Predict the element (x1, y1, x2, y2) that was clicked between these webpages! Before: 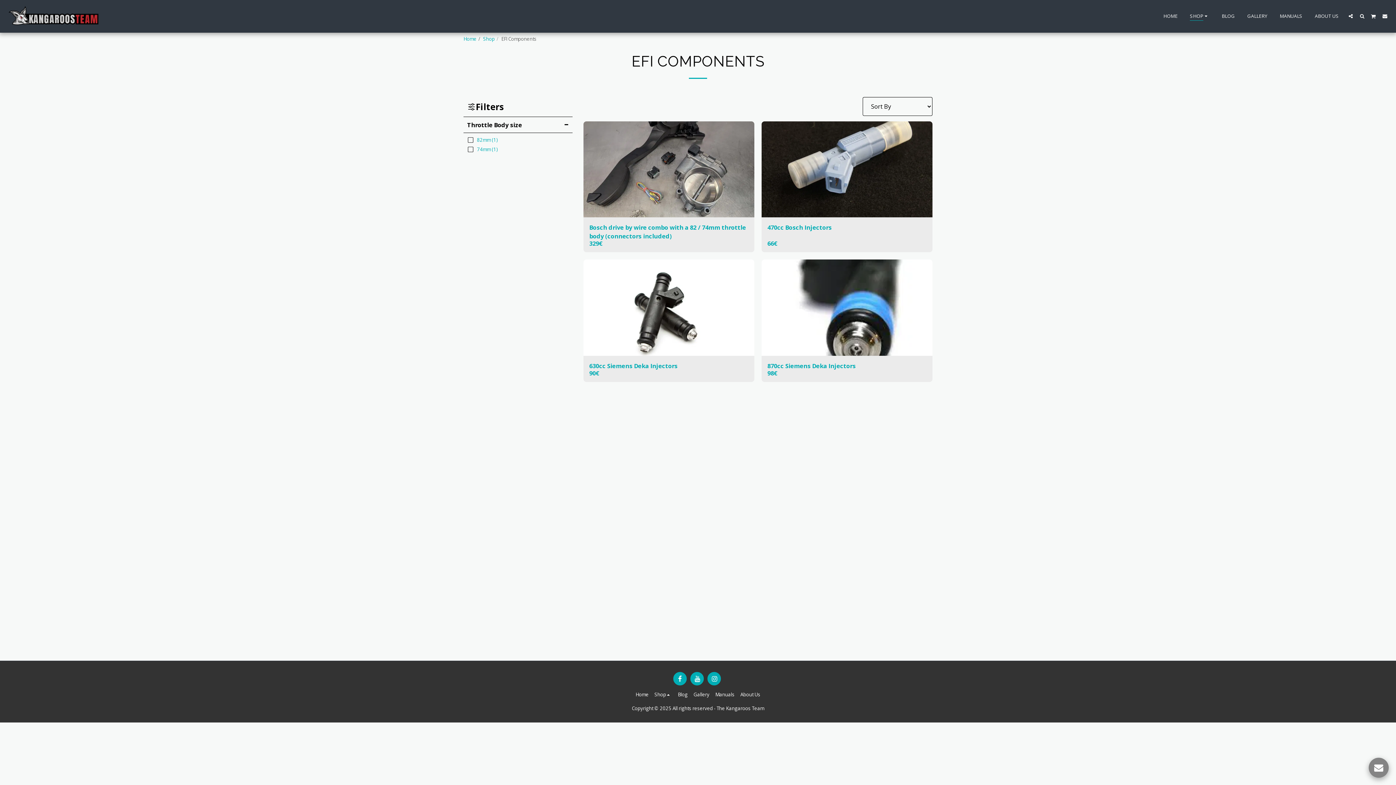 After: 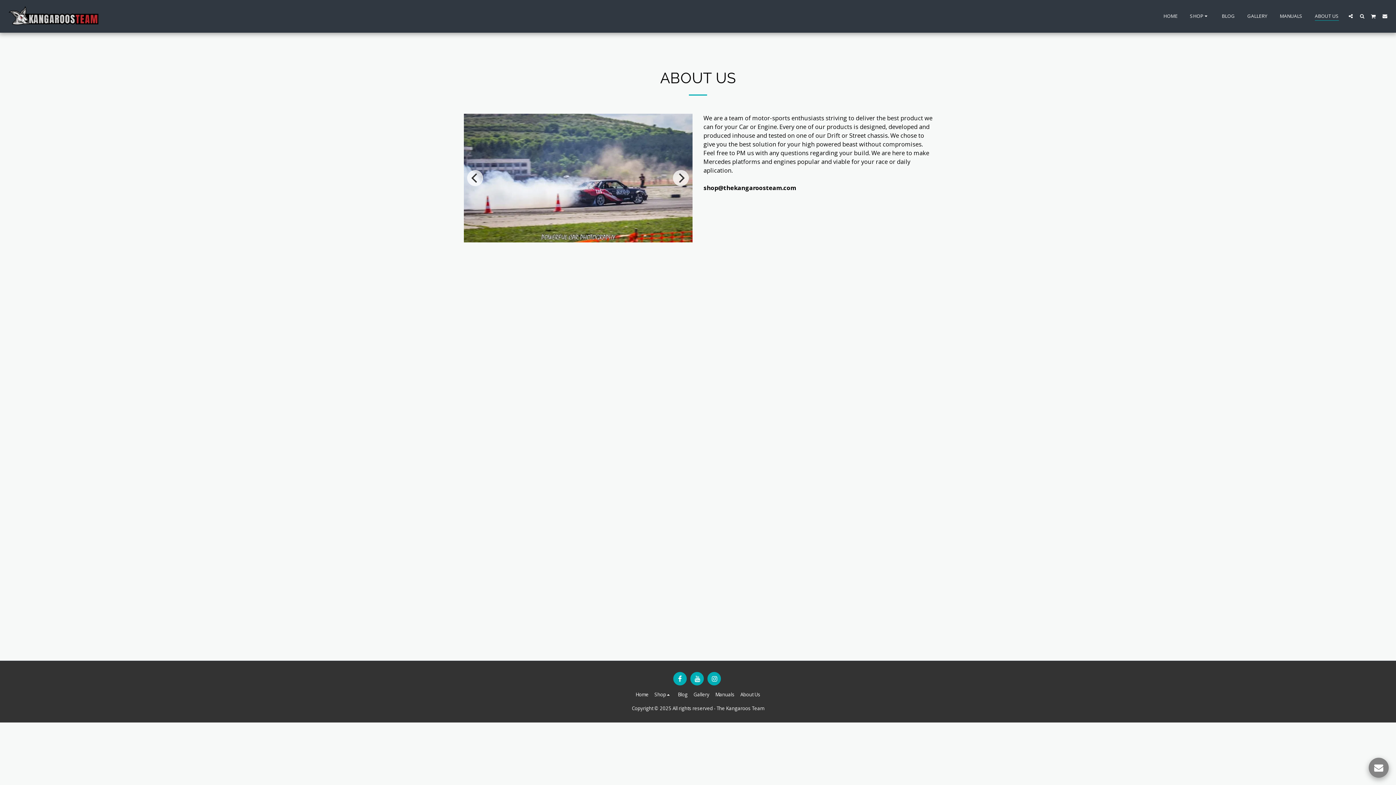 Action: bbox: (1309, 11, 1344, 21) label: ABOUT US